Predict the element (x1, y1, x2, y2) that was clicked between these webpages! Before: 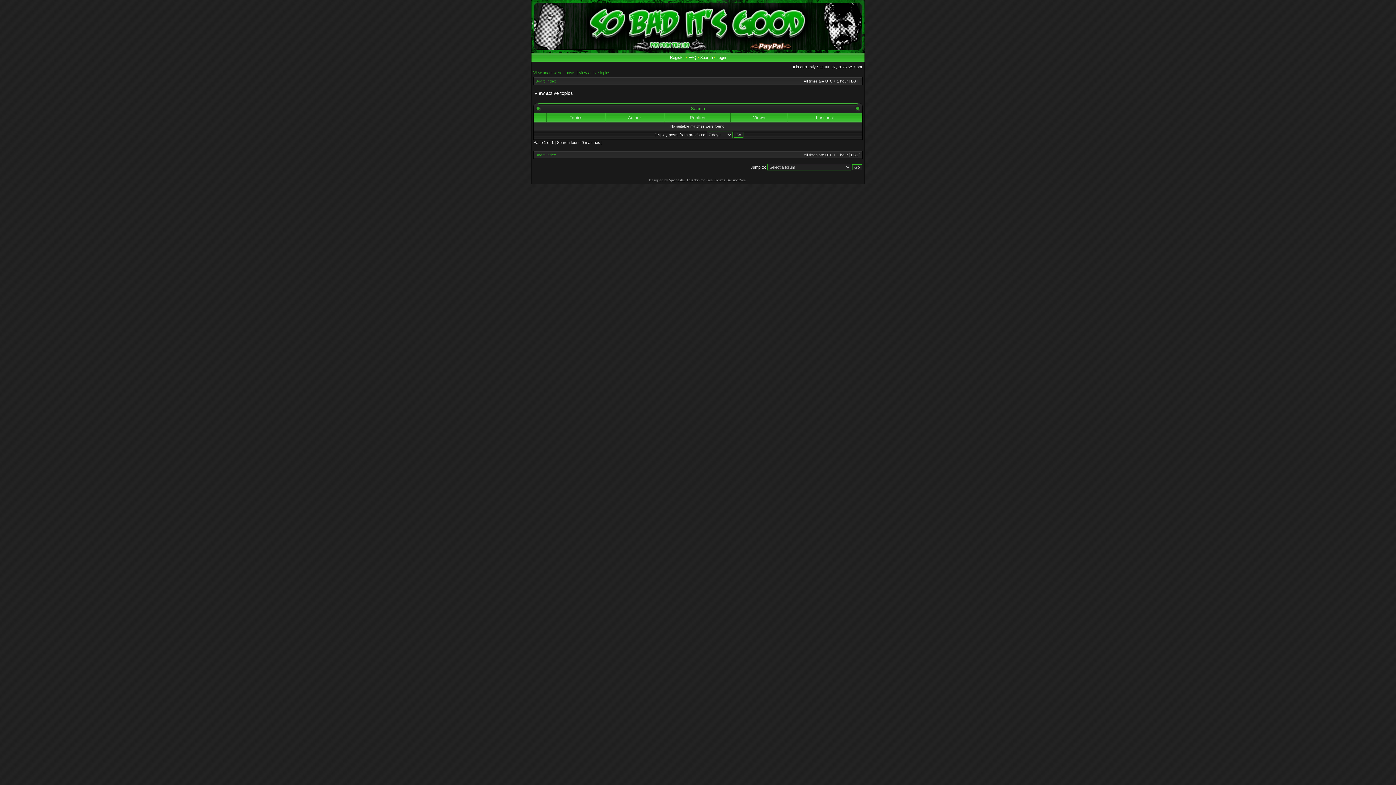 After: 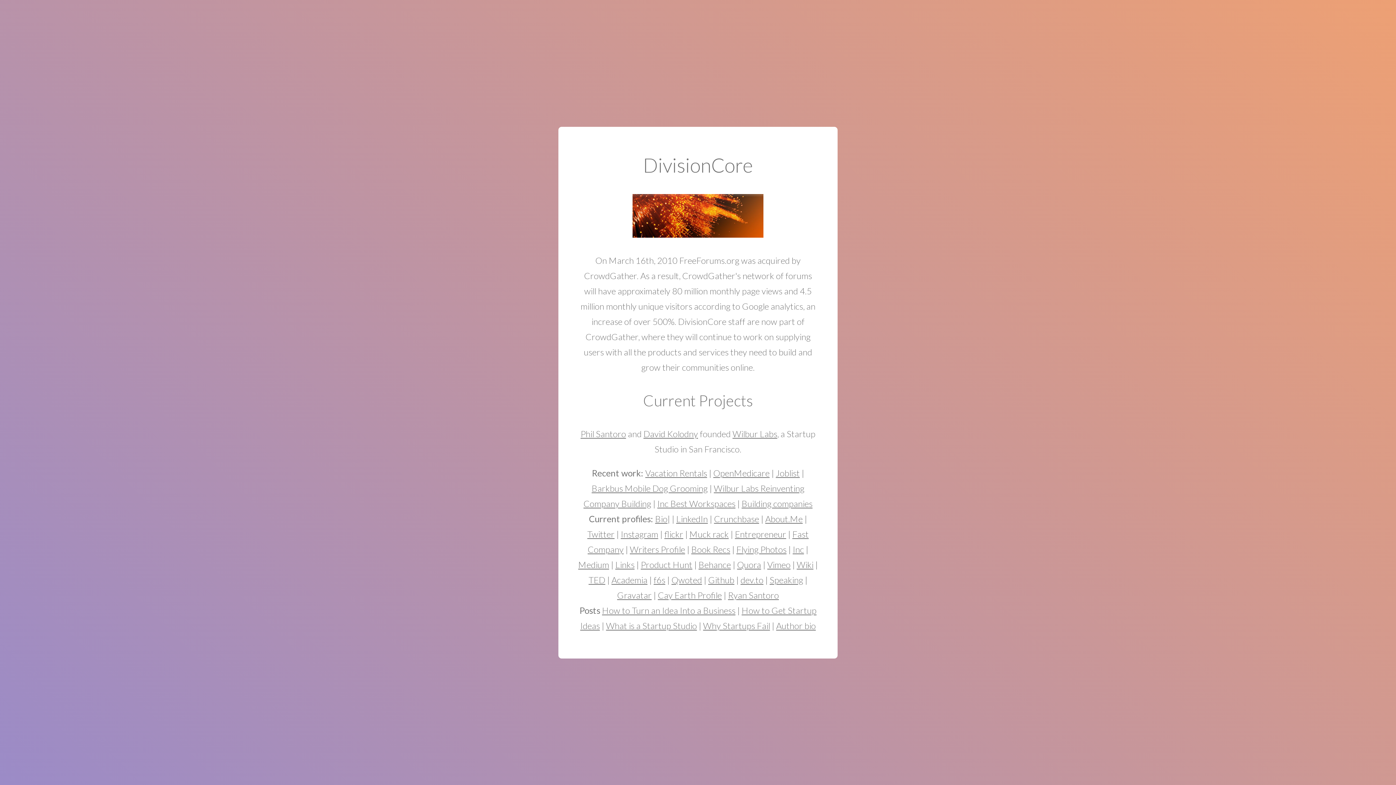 Action: label: DivisionCore bbox: (726, 178, 746, 182)